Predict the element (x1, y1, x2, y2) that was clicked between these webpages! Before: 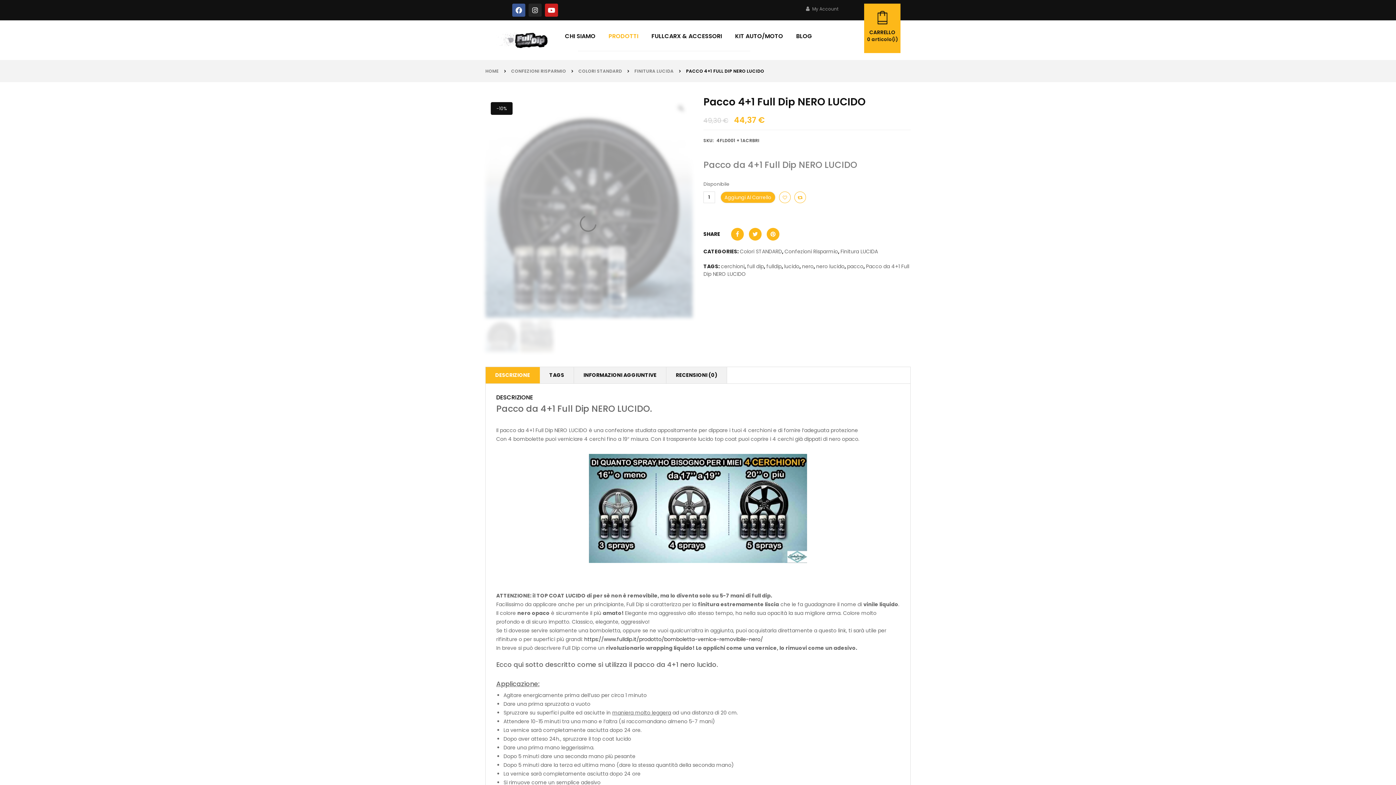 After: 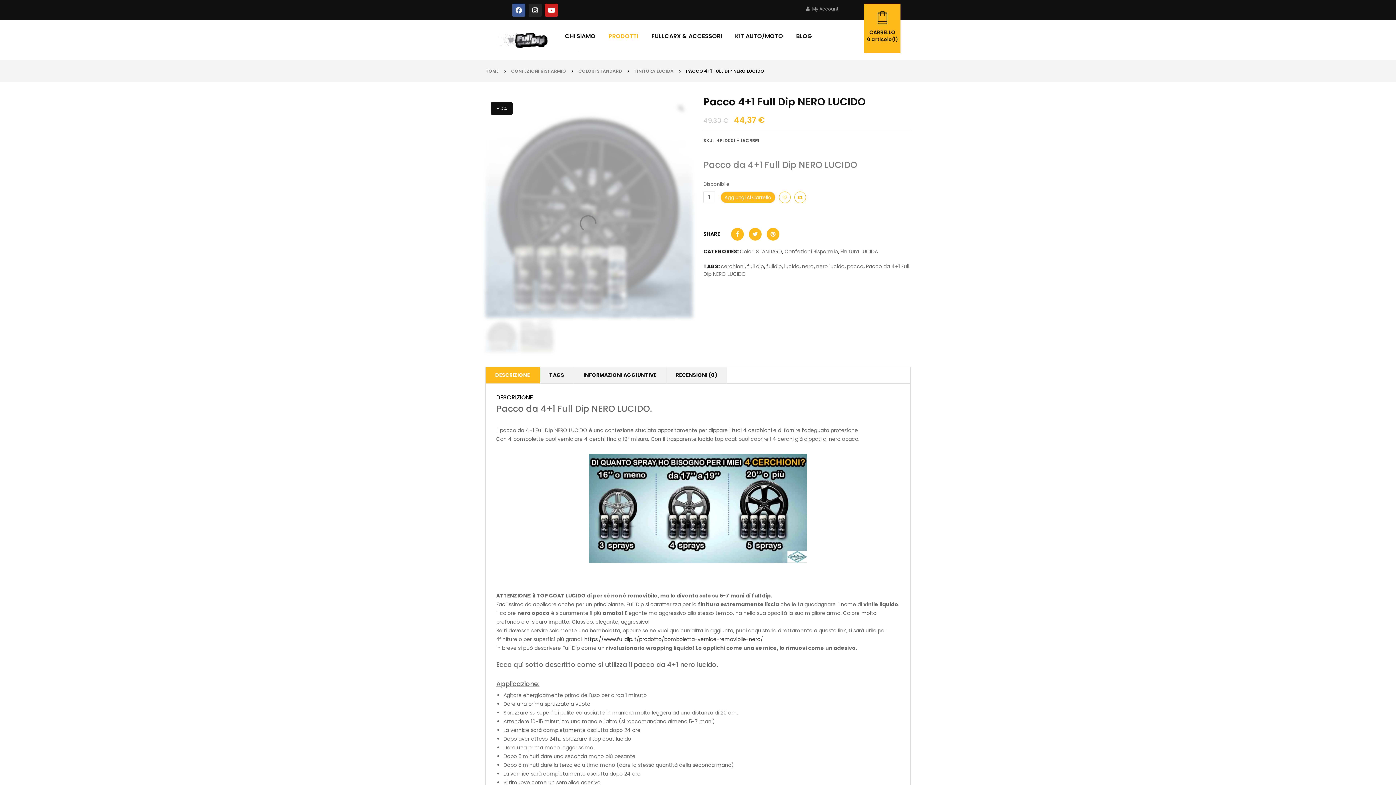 Action: bbox: (512, 3, 525, 16) label: Facebook